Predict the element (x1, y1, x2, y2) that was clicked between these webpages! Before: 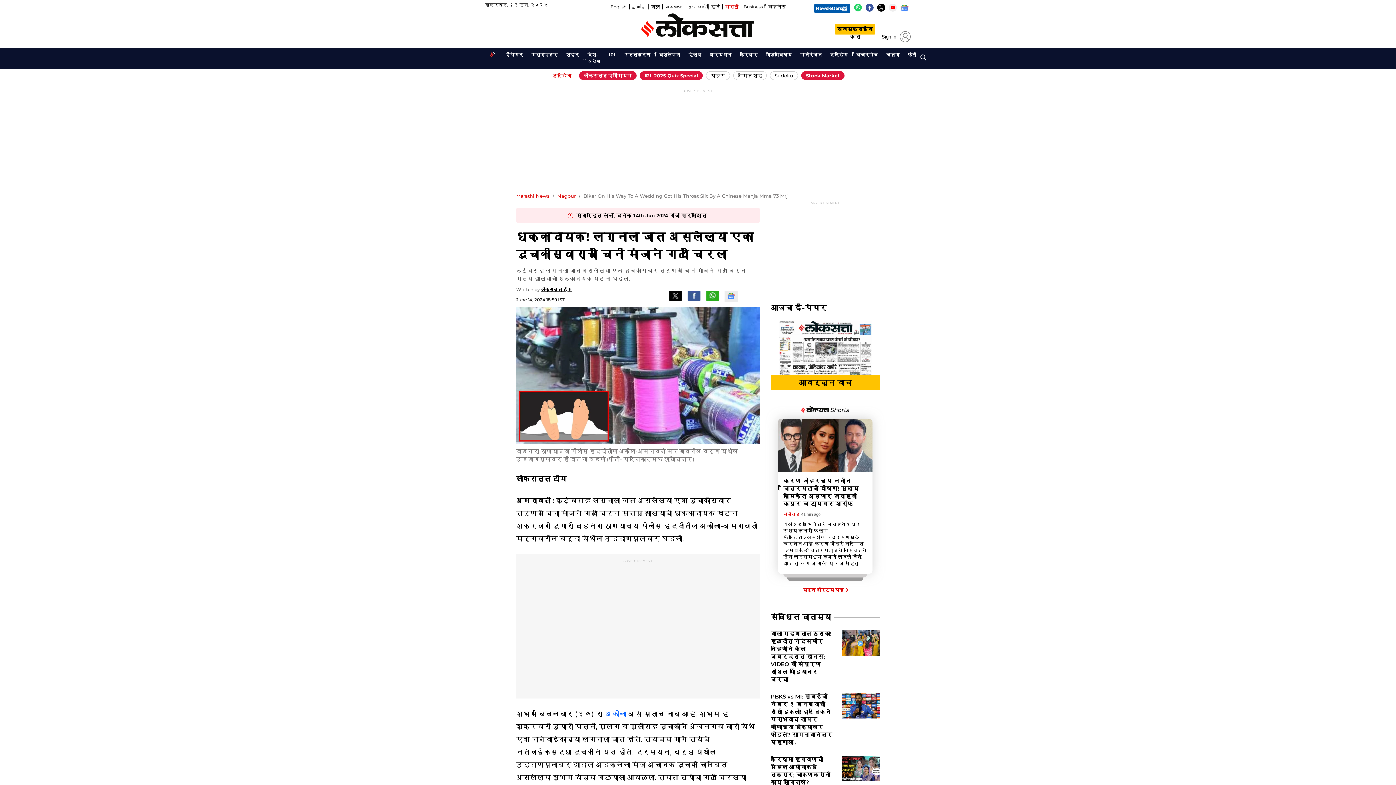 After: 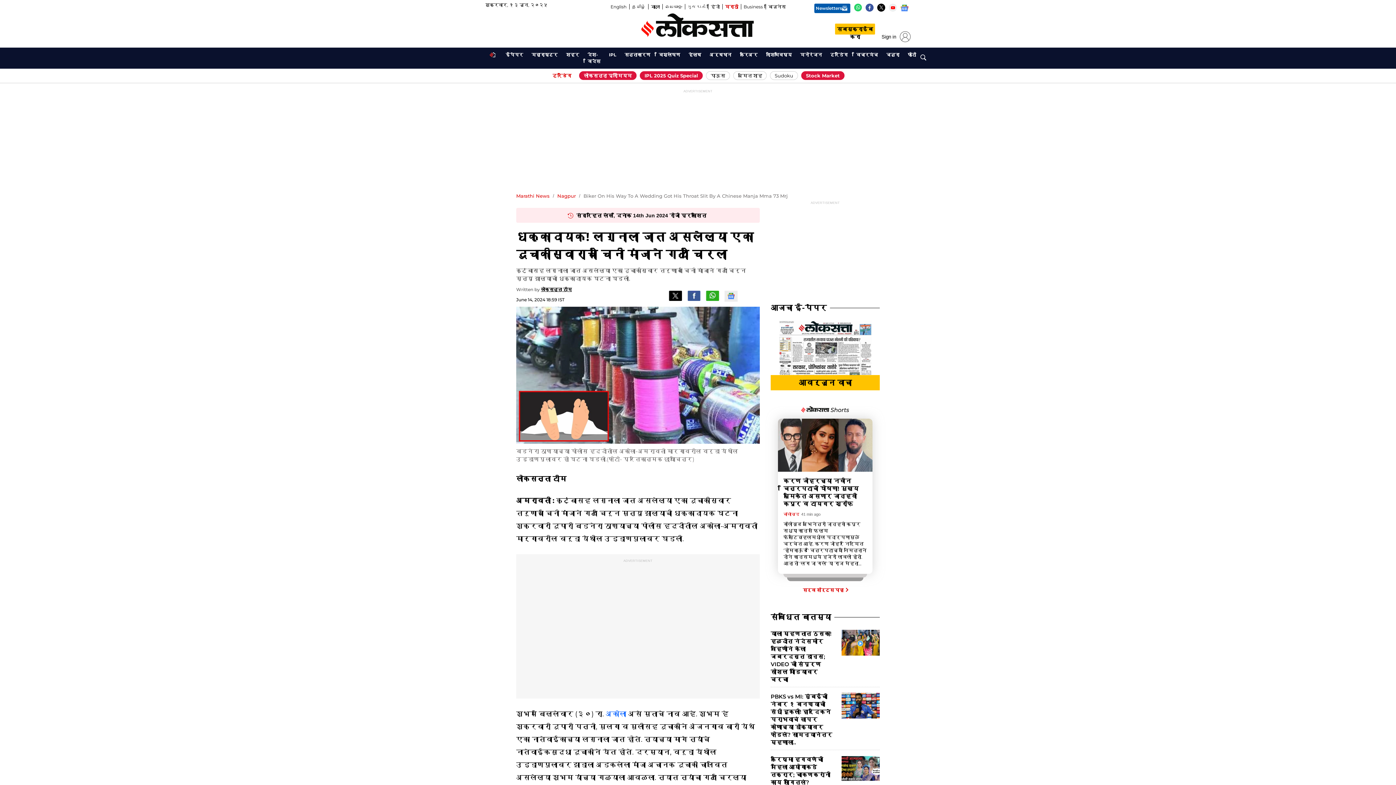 Action: label: Whatsapp bbox: (706, 290, 719, 301)